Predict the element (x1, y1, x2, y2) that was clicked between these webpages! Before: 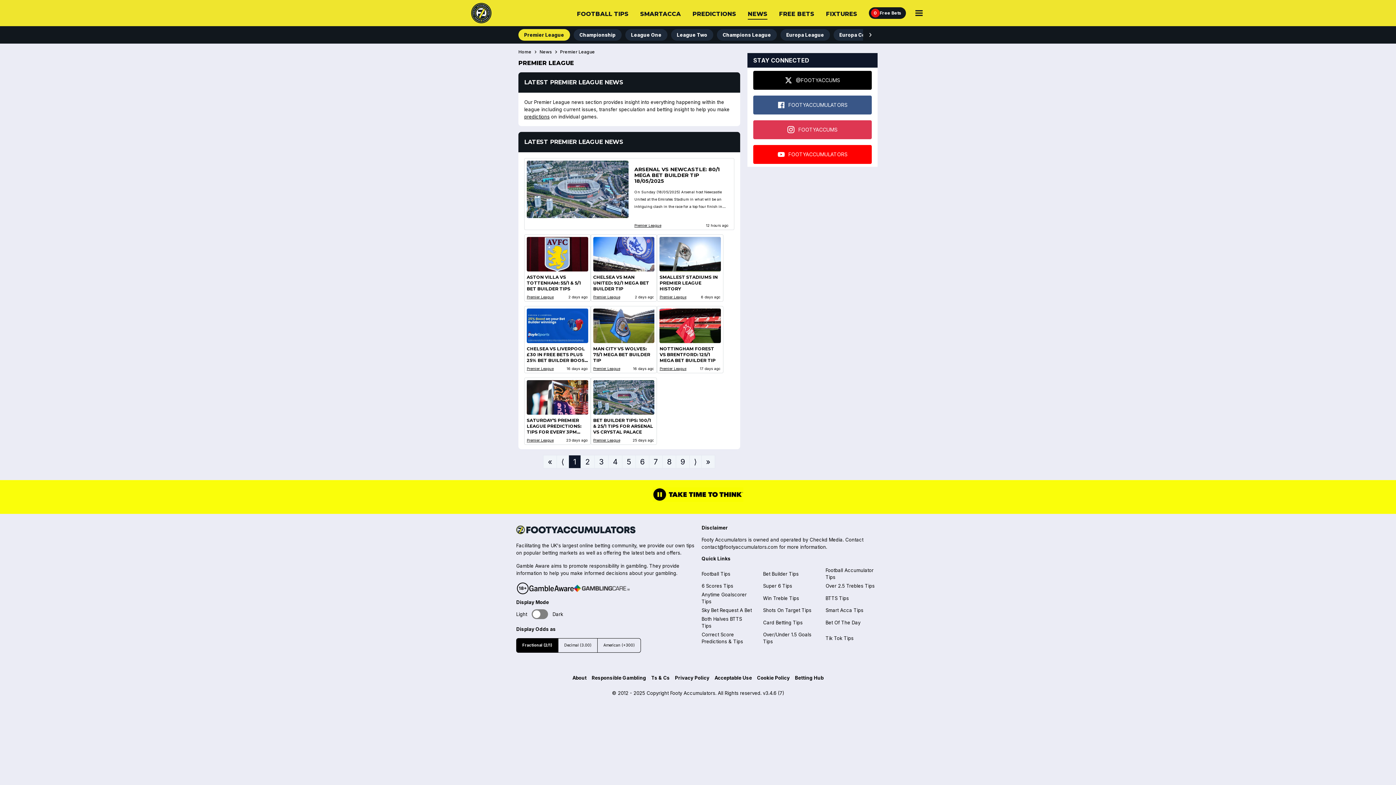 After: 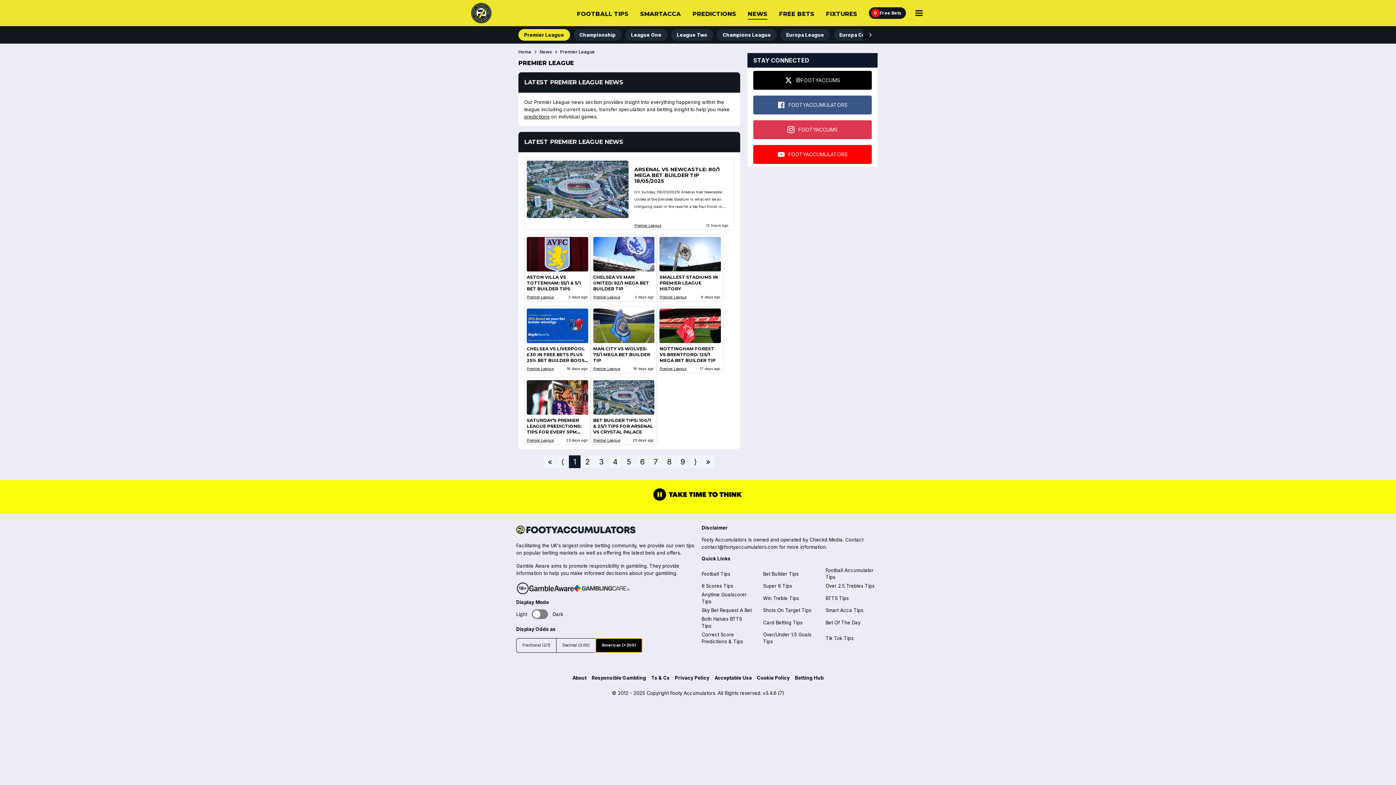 Action: bbox: (597, 638, 641, 652) label: American (+300)